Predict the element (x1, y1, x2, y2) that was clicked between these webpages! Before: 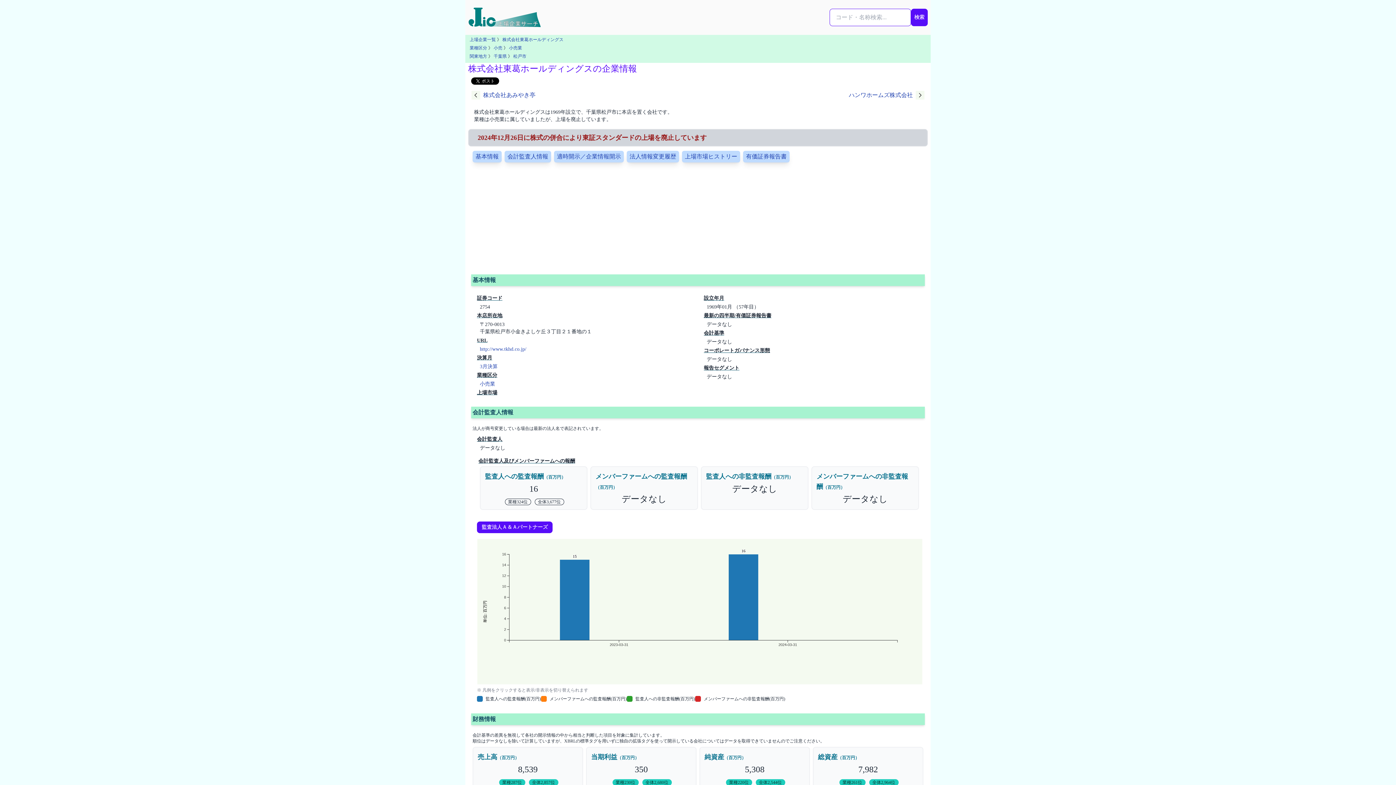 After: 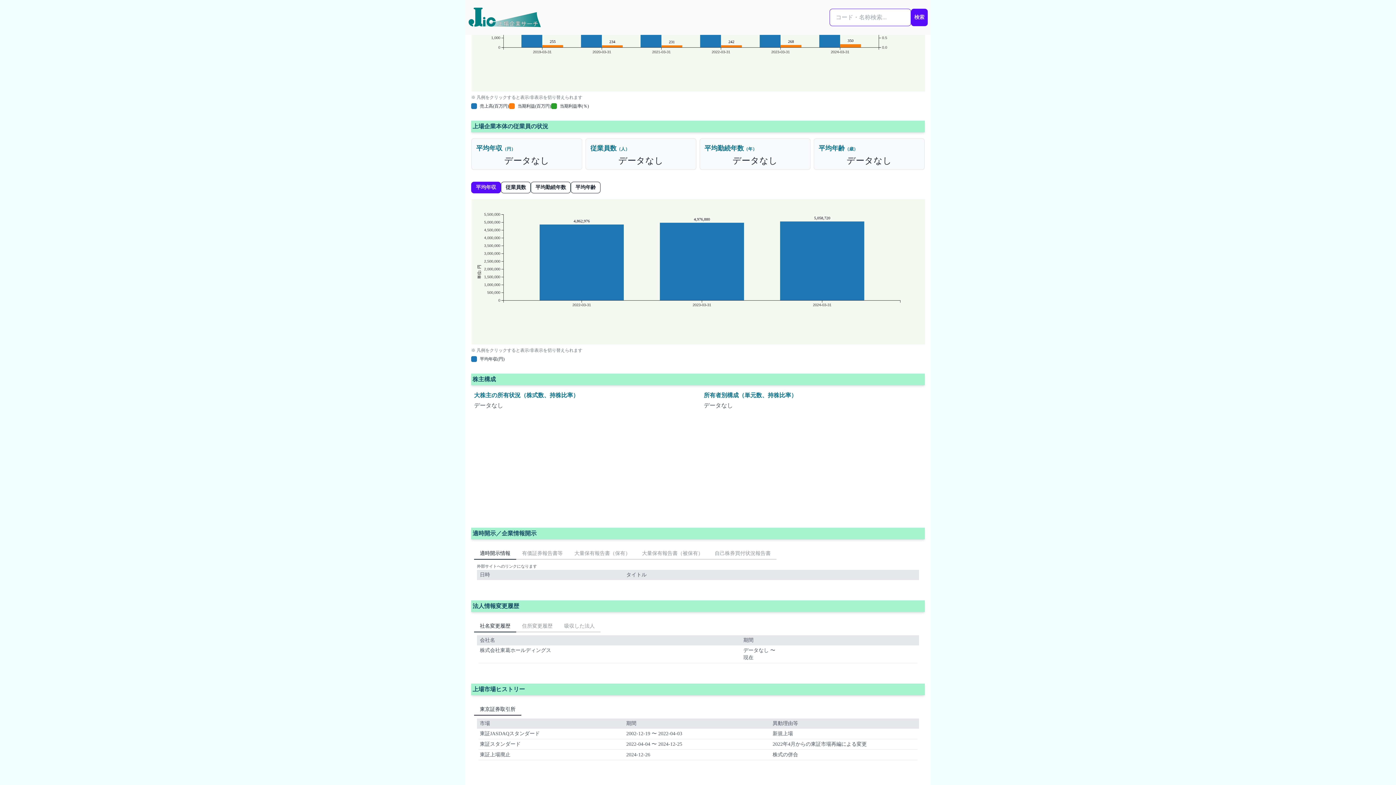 Action: label: 適時開示／企業情報開示 bbox: (554, 150, 624, 162)